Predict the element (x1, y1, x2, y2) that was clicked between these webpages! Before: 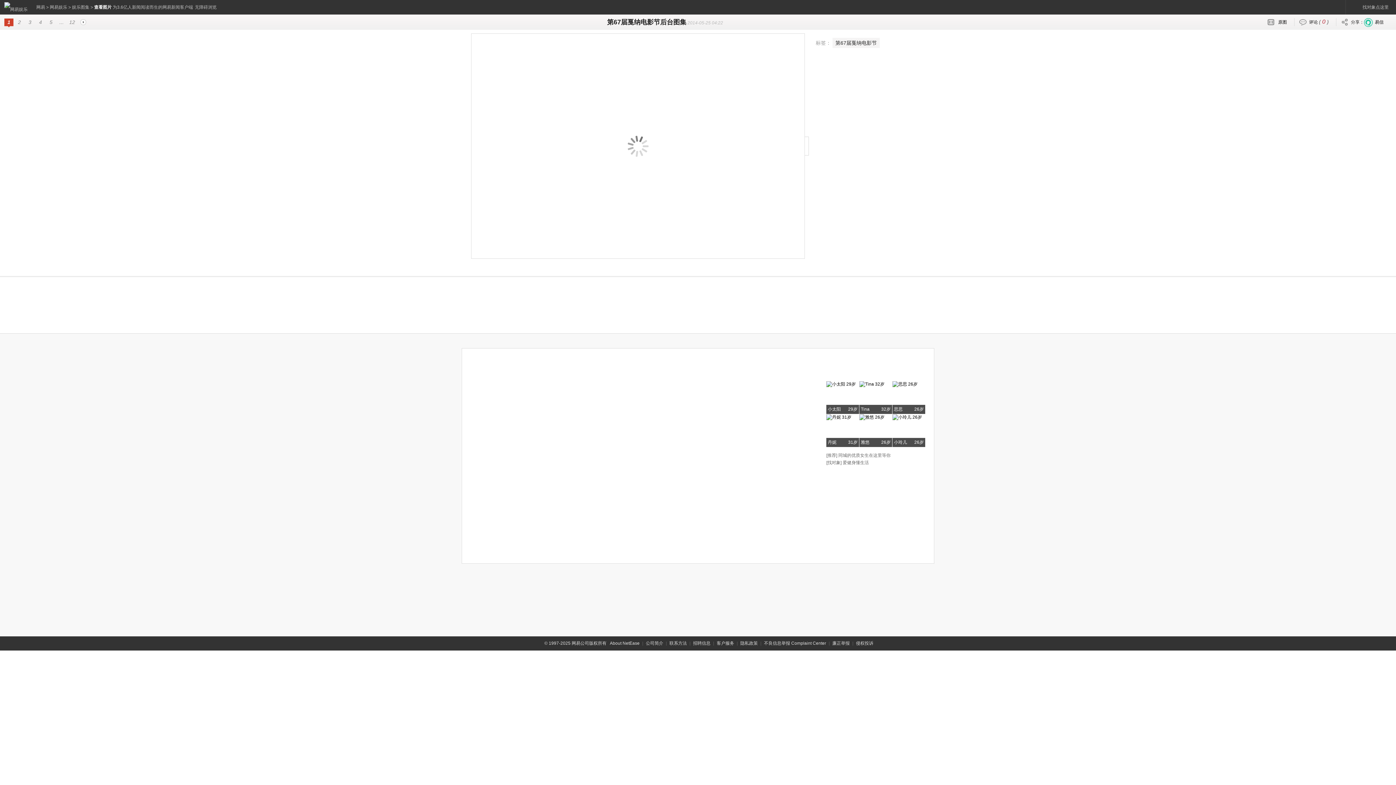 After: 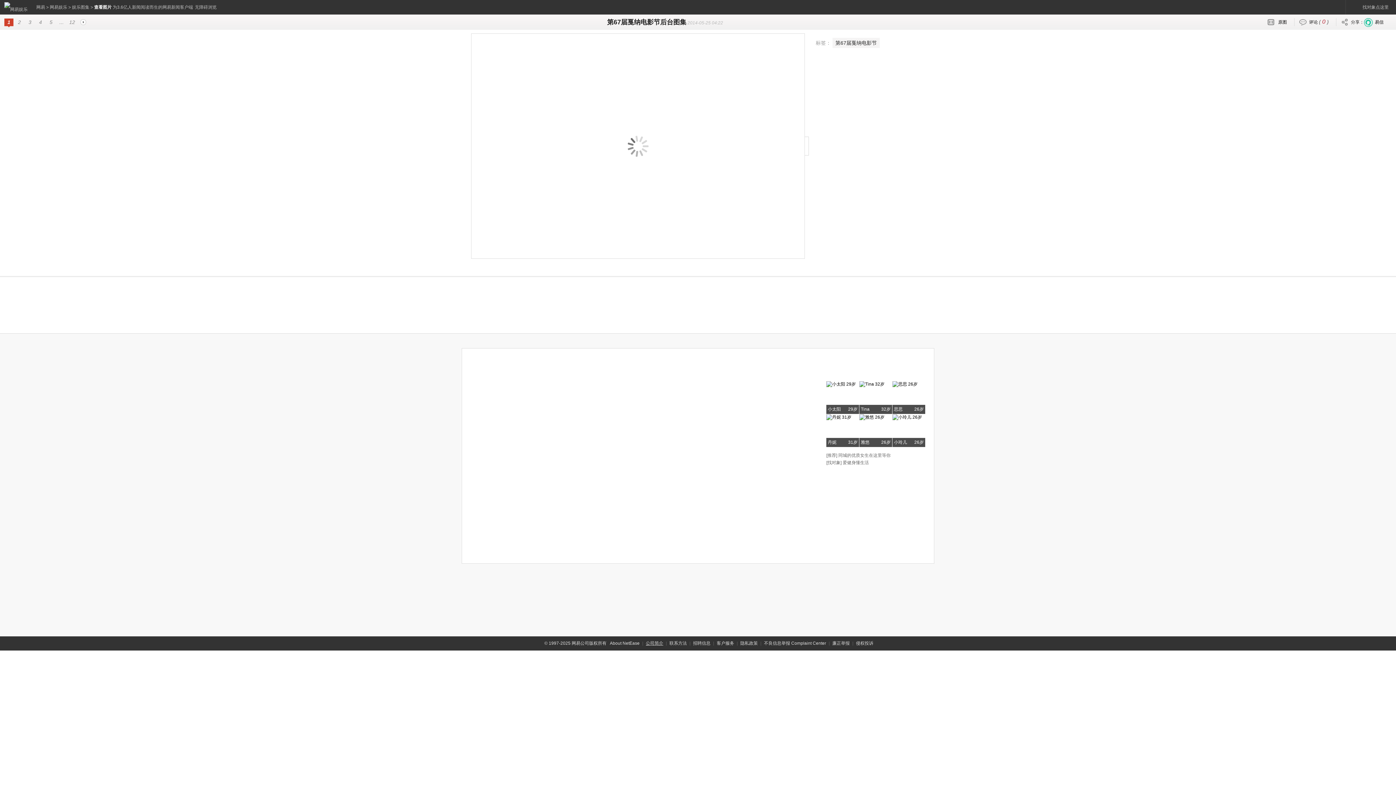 Action: bbox: (644, 641, 664, 646) label: 公司简介